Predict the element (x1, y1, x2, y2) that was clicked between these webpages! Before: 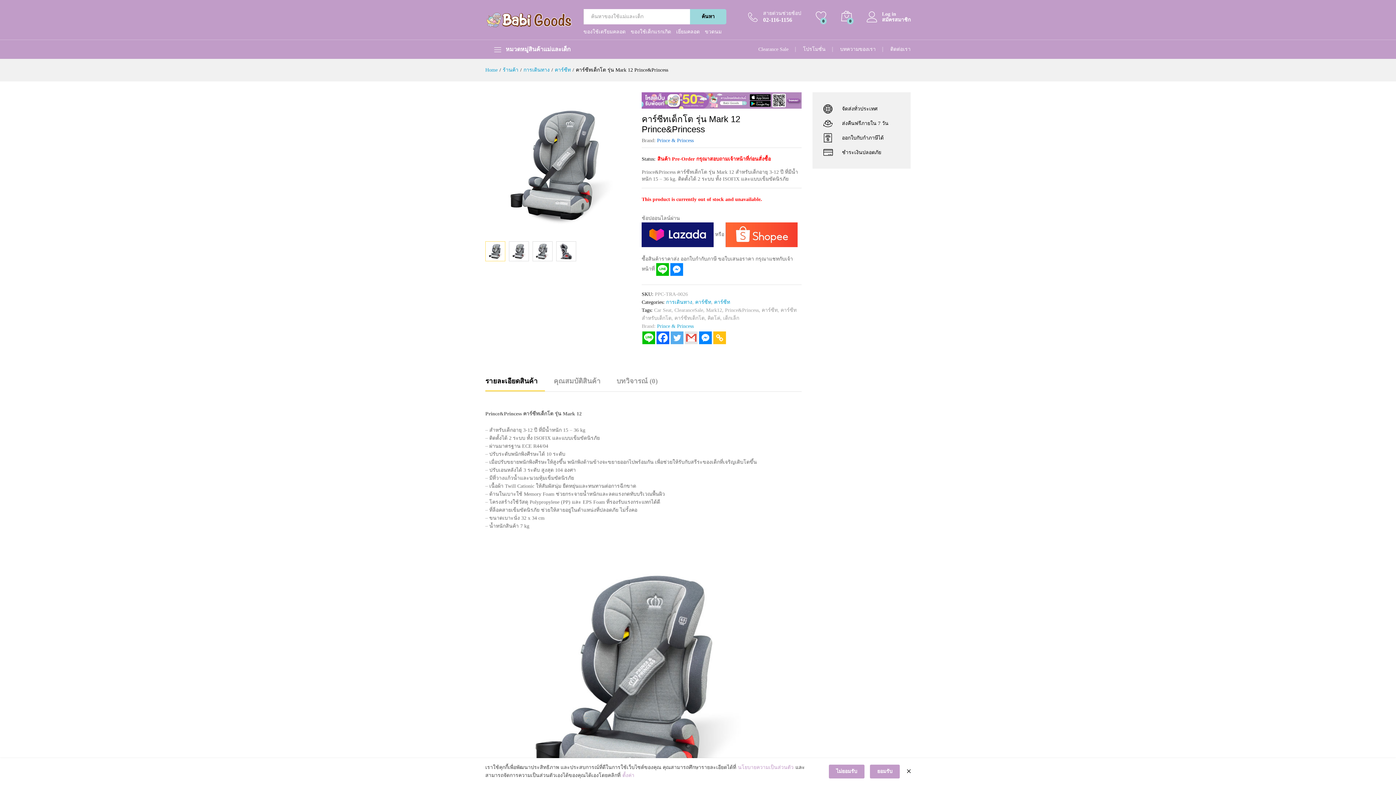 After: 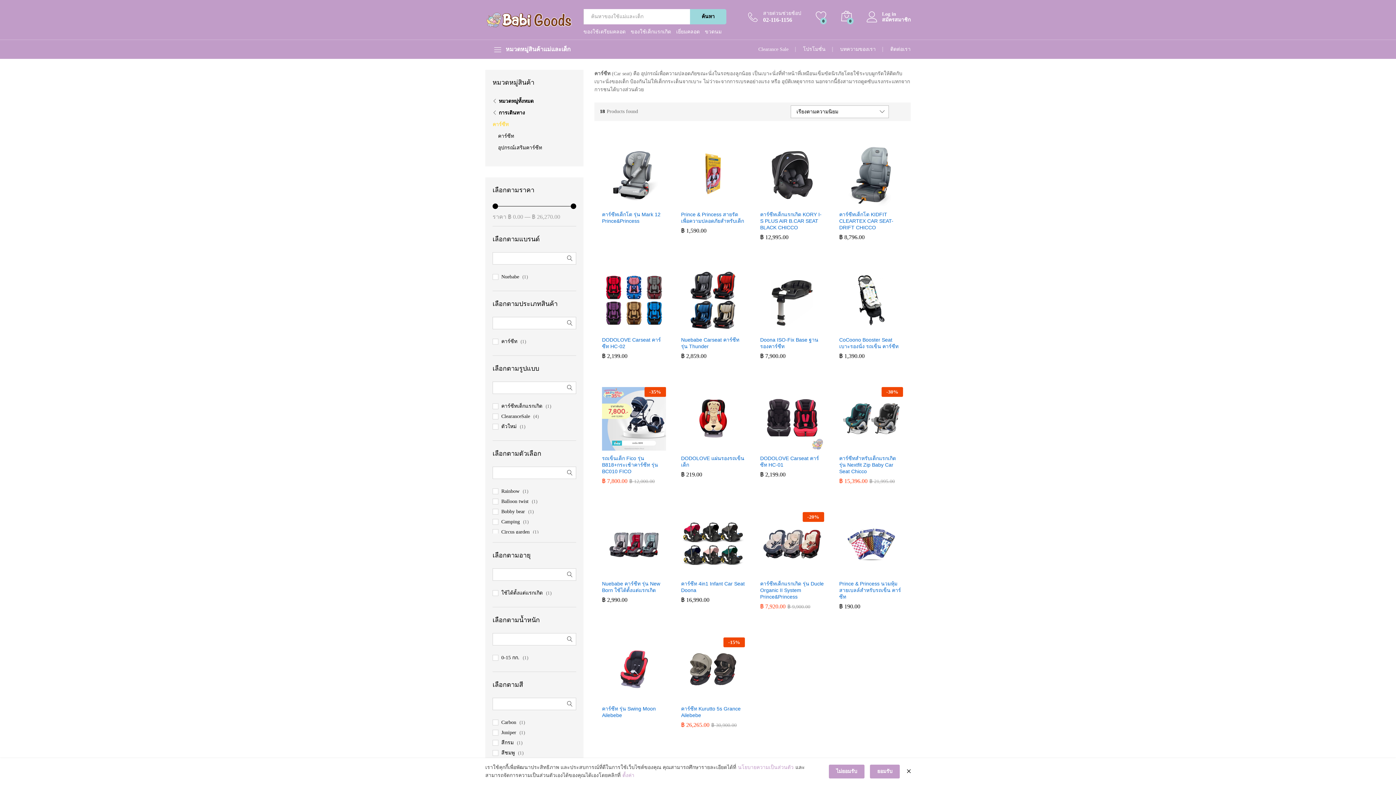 Action: bbox: (554, 67, 570, 72) label: คาร์ซีท